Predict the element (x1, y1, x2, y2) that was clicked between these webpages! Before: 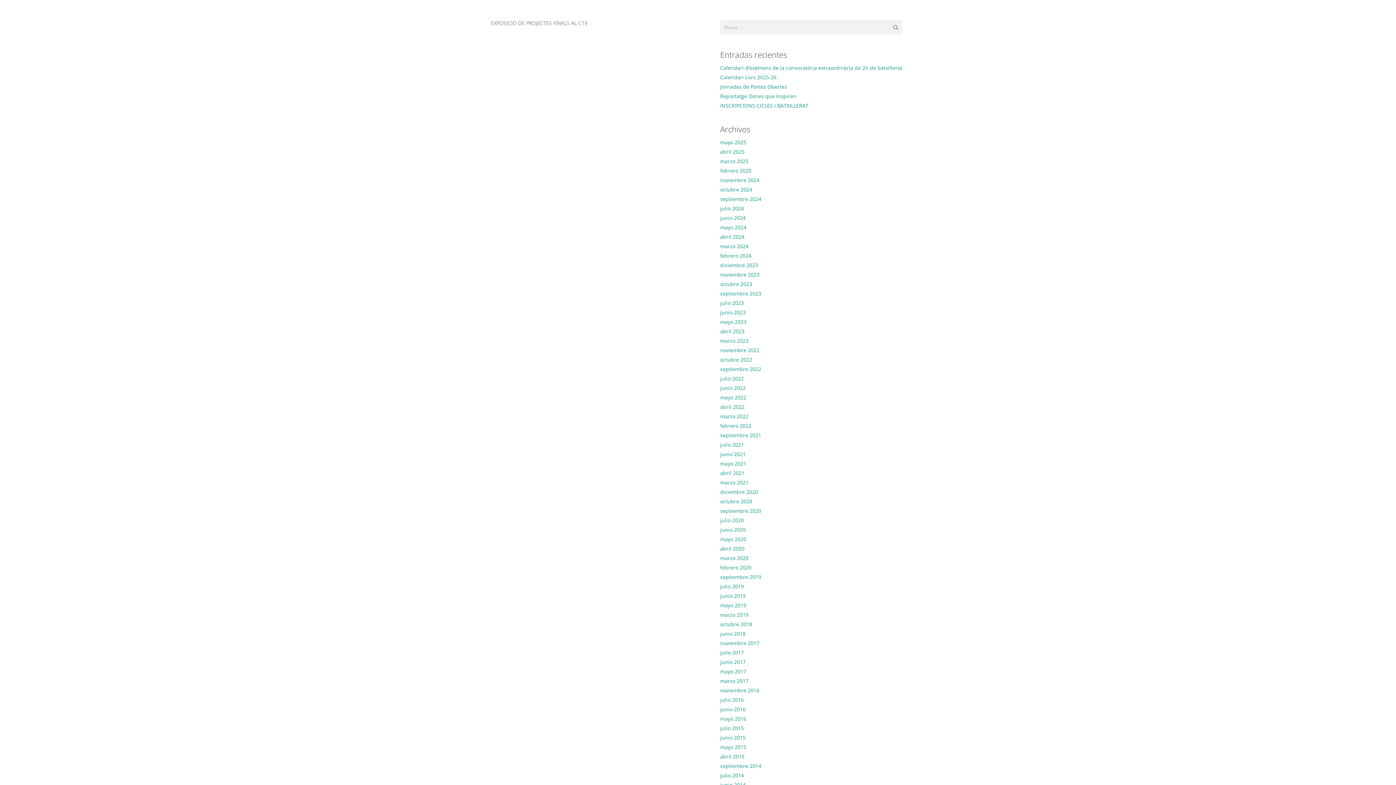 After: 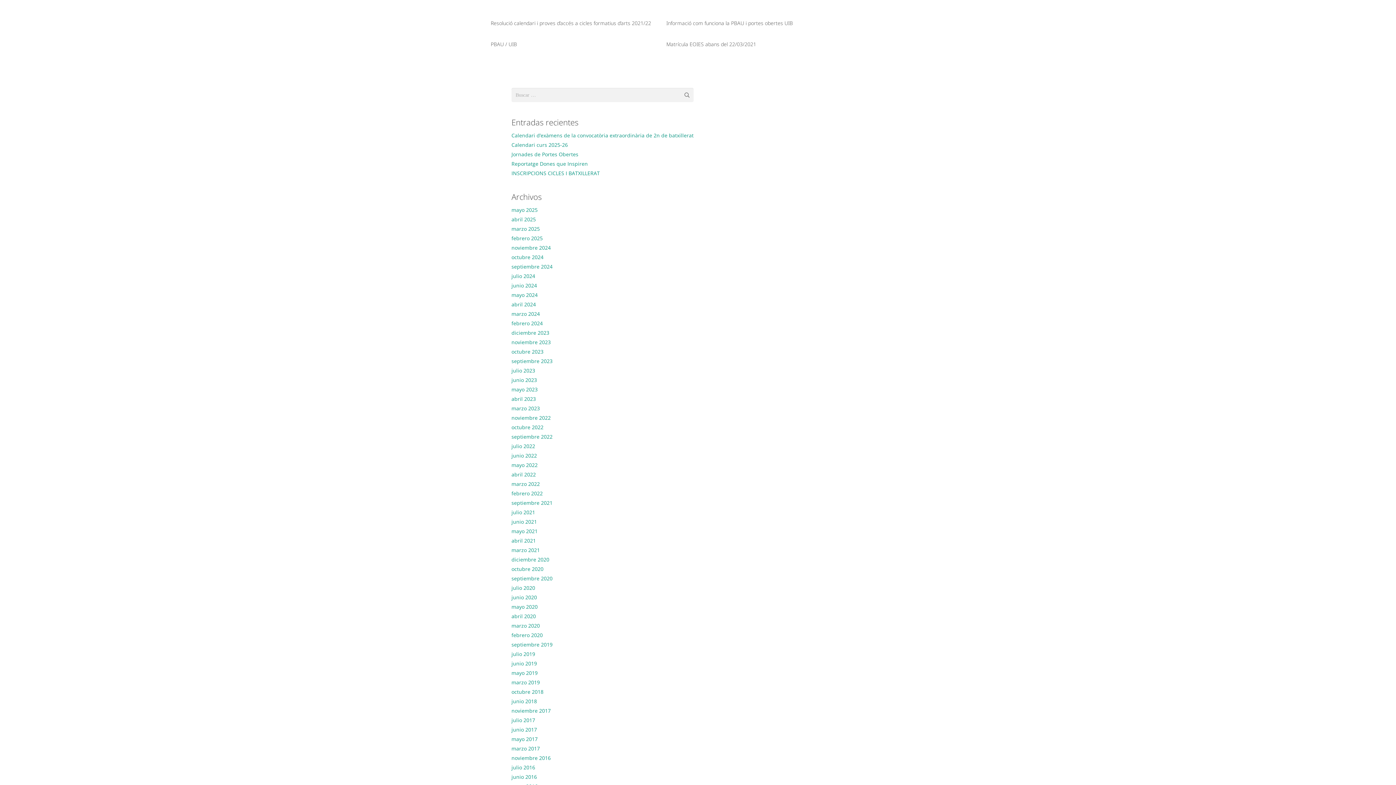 Action: bbox: (720, 479, 748, 486) label: marzo 2021